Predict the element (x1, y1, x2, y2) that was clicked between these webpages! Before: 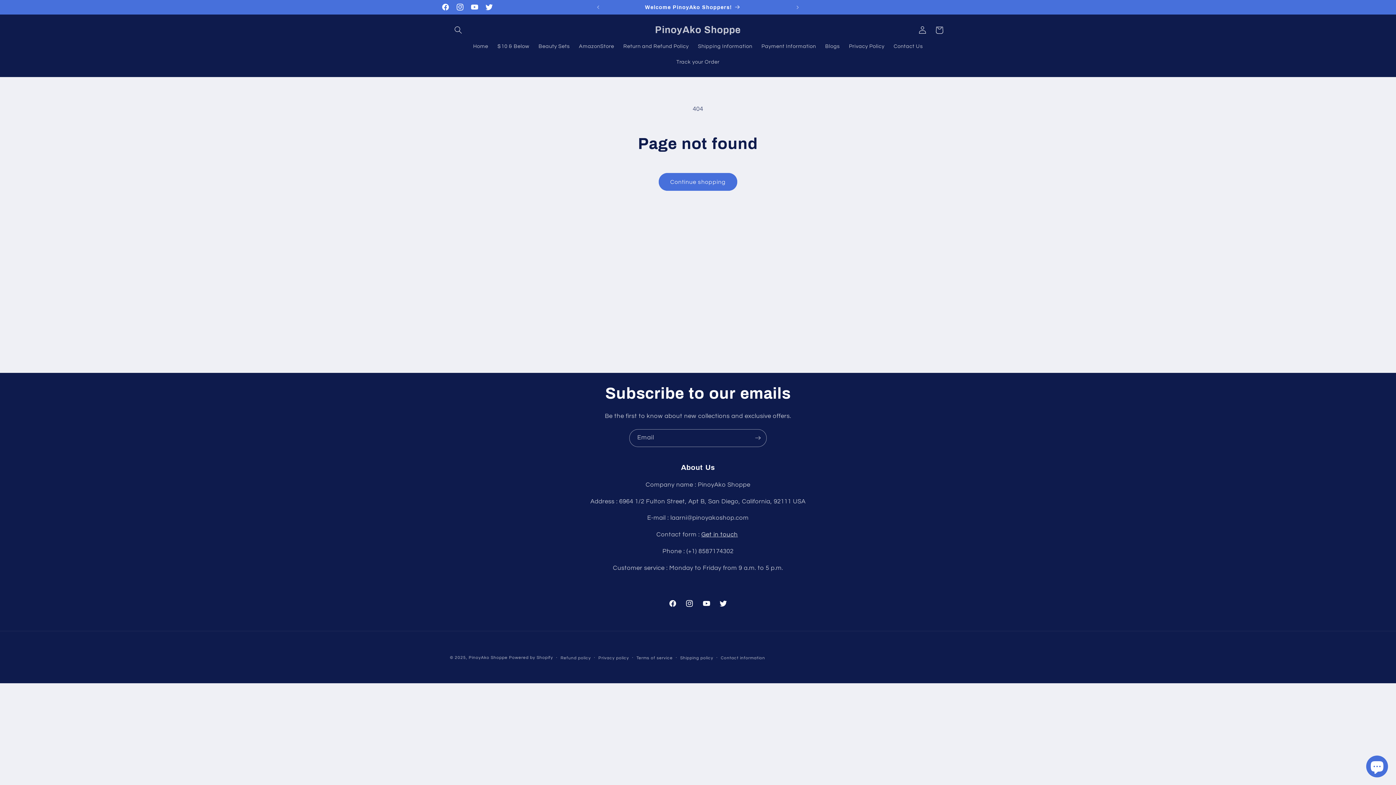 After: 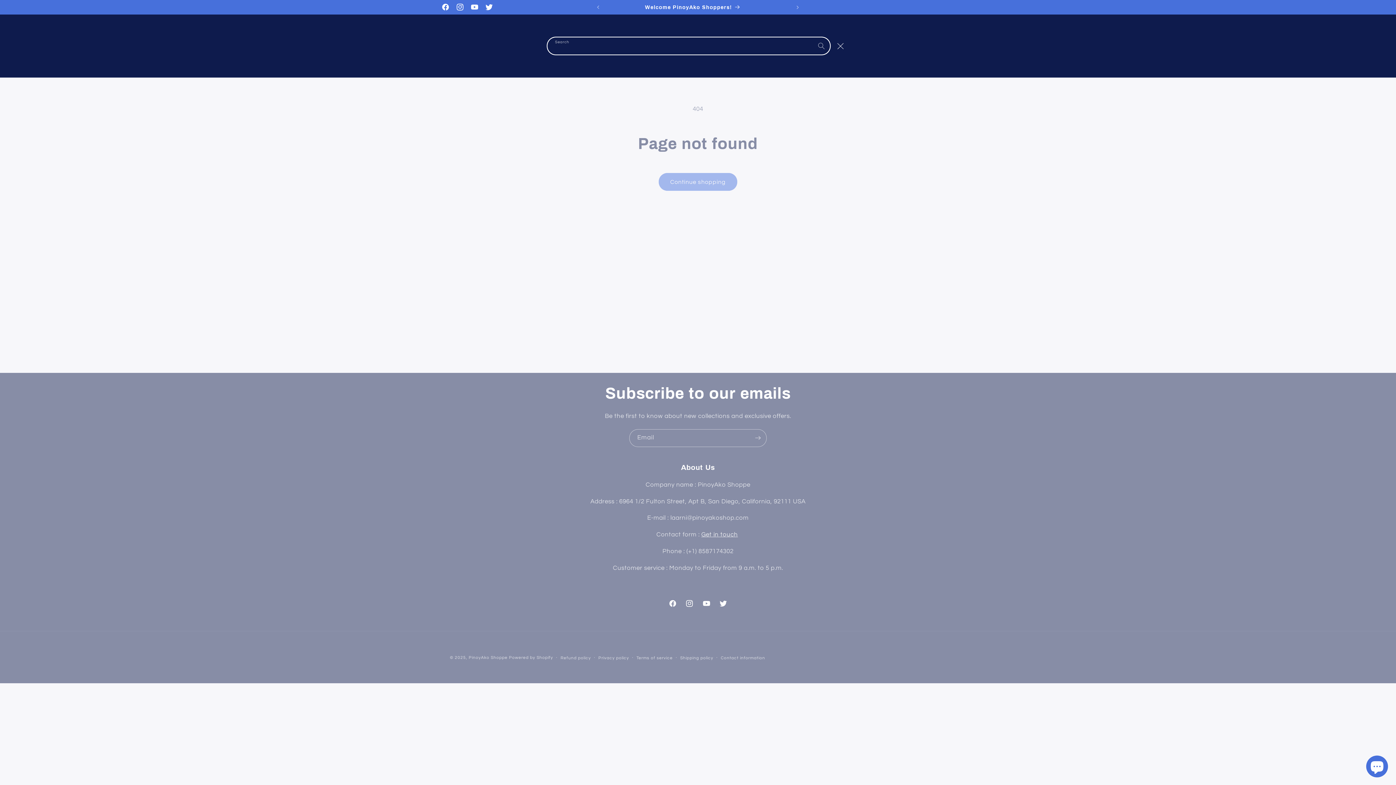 Action: label: Search bbox: (450, 21, 466, 38)